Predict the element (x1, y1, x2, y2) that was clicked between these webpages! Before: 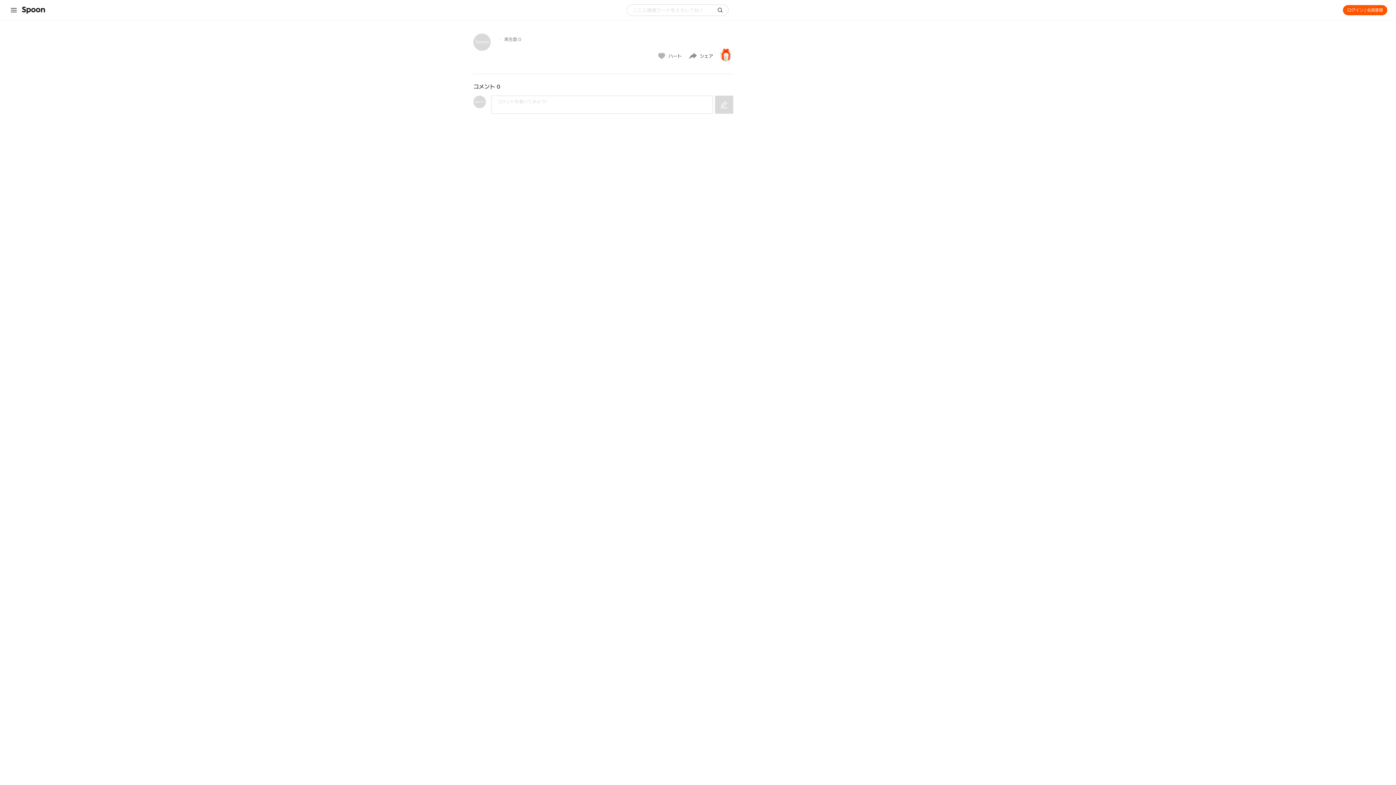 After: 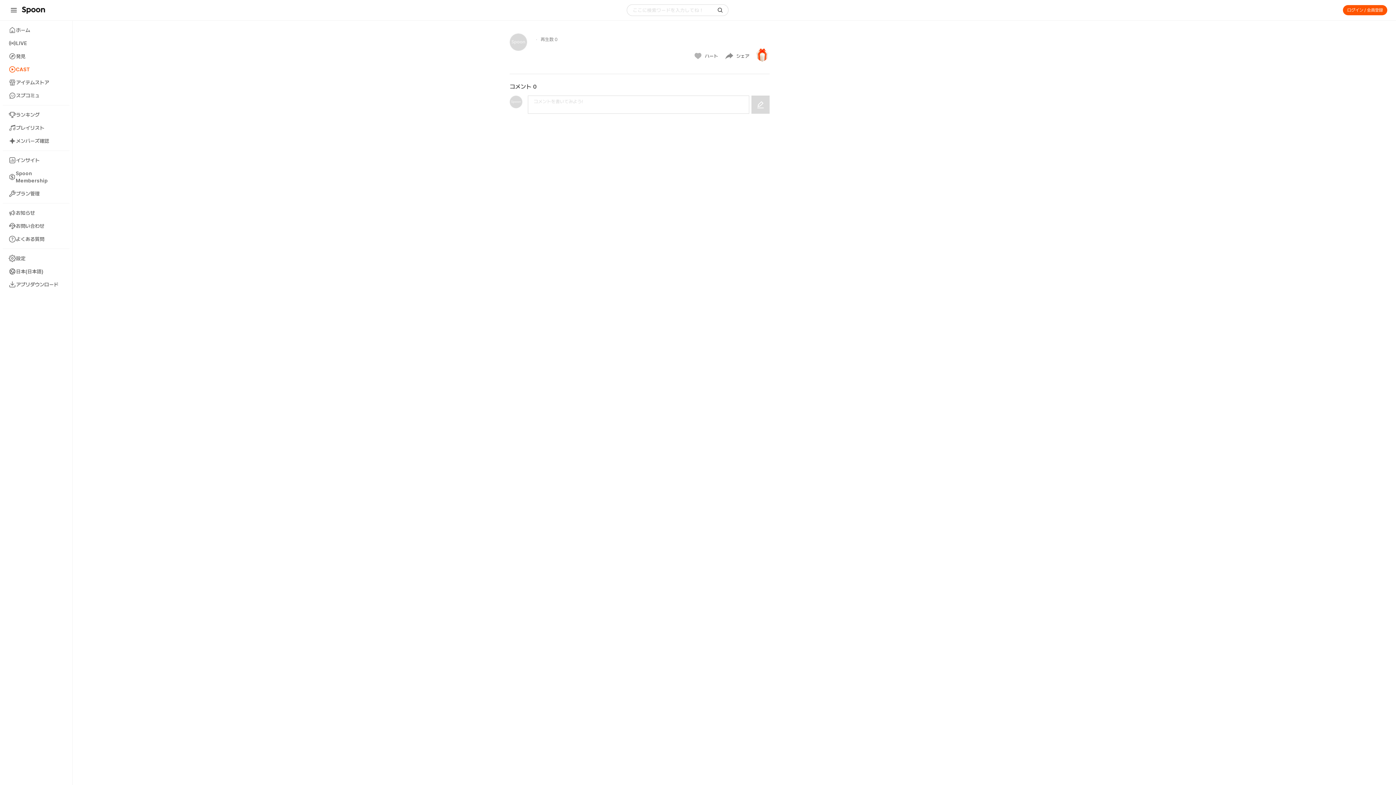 Action: bbox: (7, 3, 20, 16)